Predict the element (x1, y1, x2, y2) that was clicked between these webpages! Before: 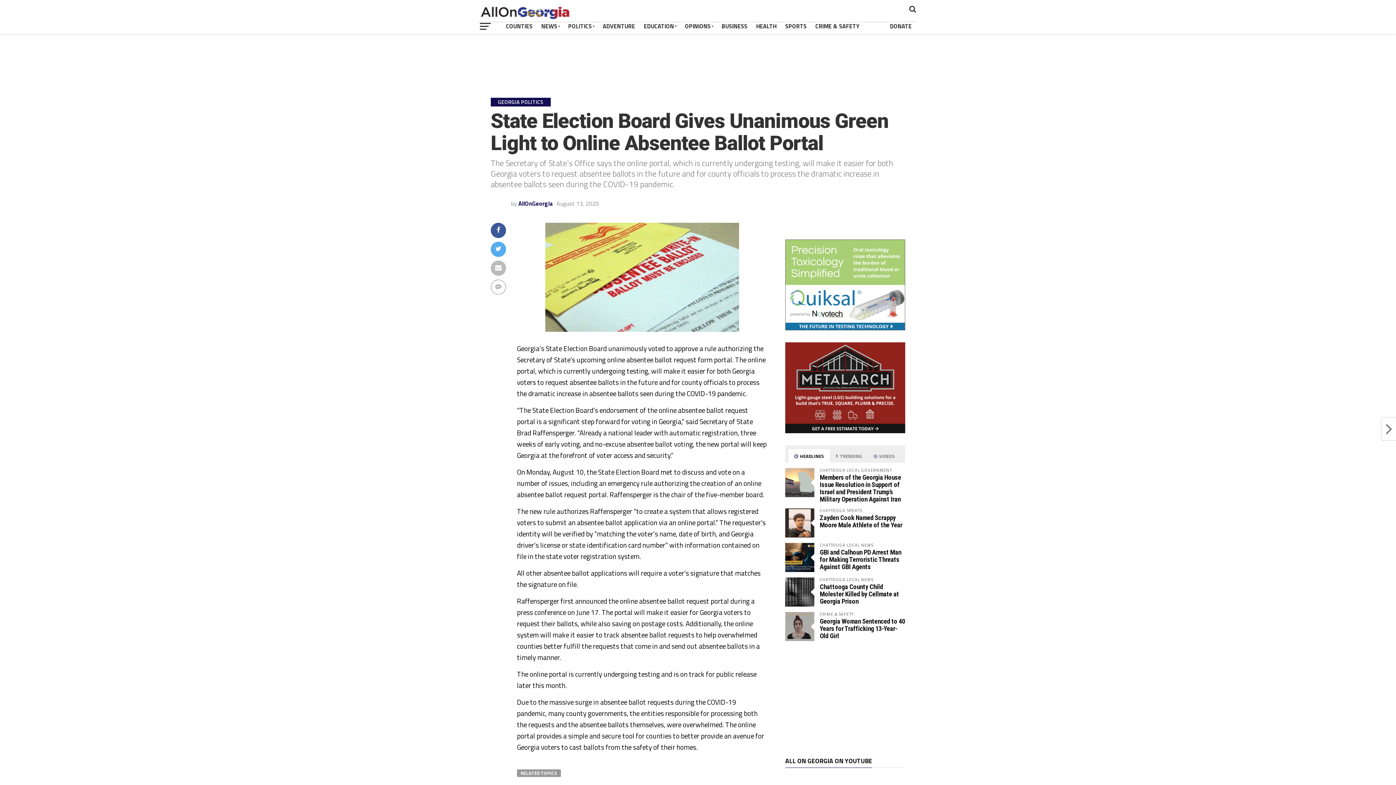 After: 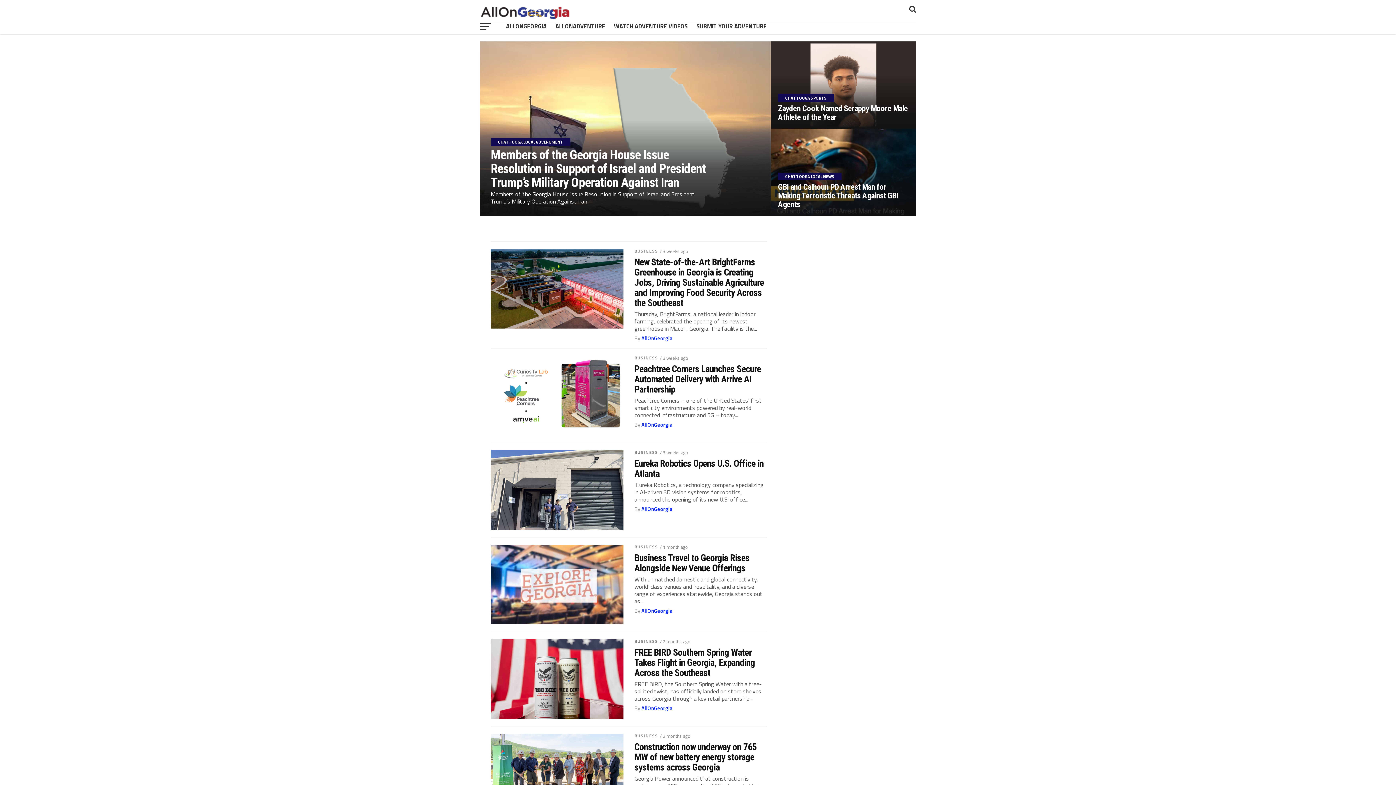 Action: bbox: (717, 18, 752, 34) label: BUSINESS